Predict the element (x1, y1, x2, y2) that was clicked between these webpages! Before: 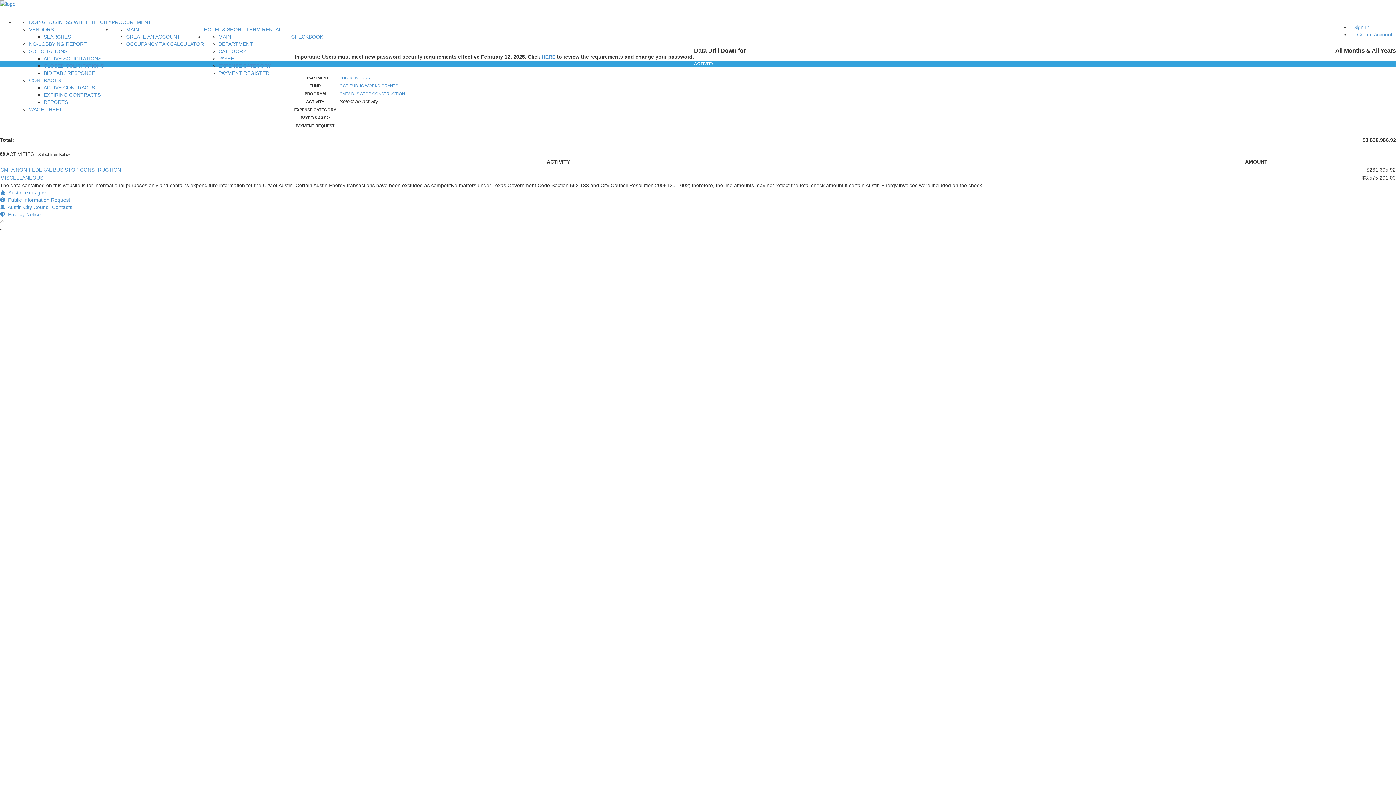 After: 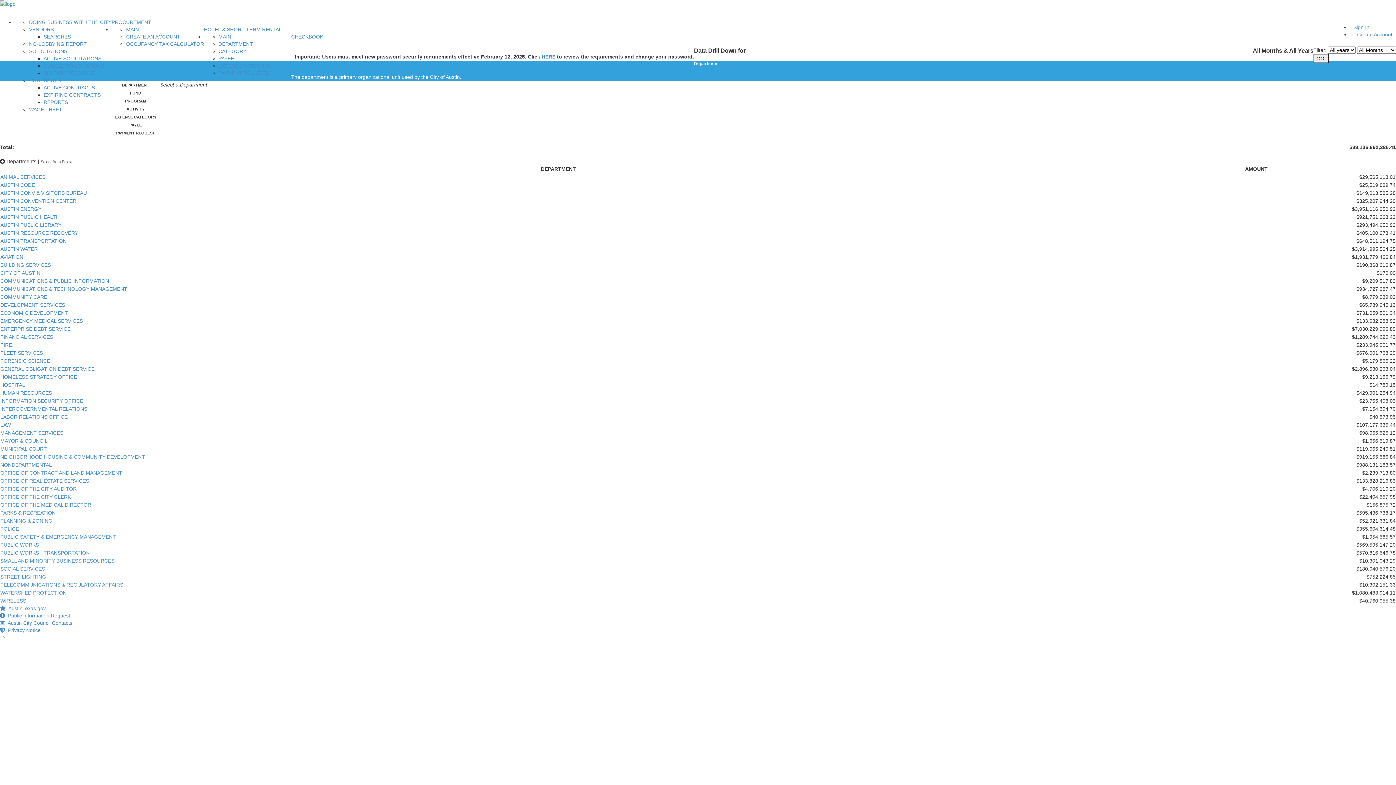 Action: bbox: (339, 75, 369, 80) label: PUBLIC WORKS